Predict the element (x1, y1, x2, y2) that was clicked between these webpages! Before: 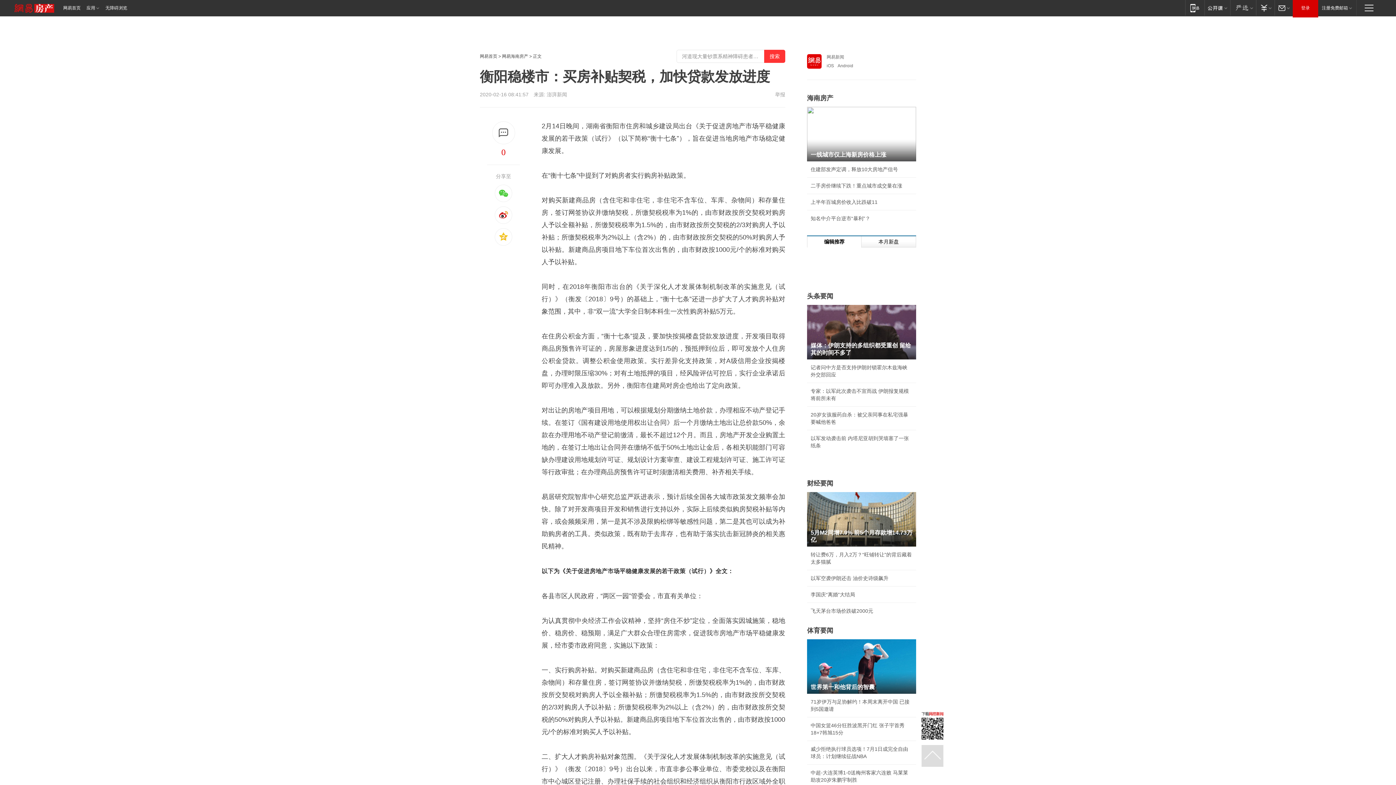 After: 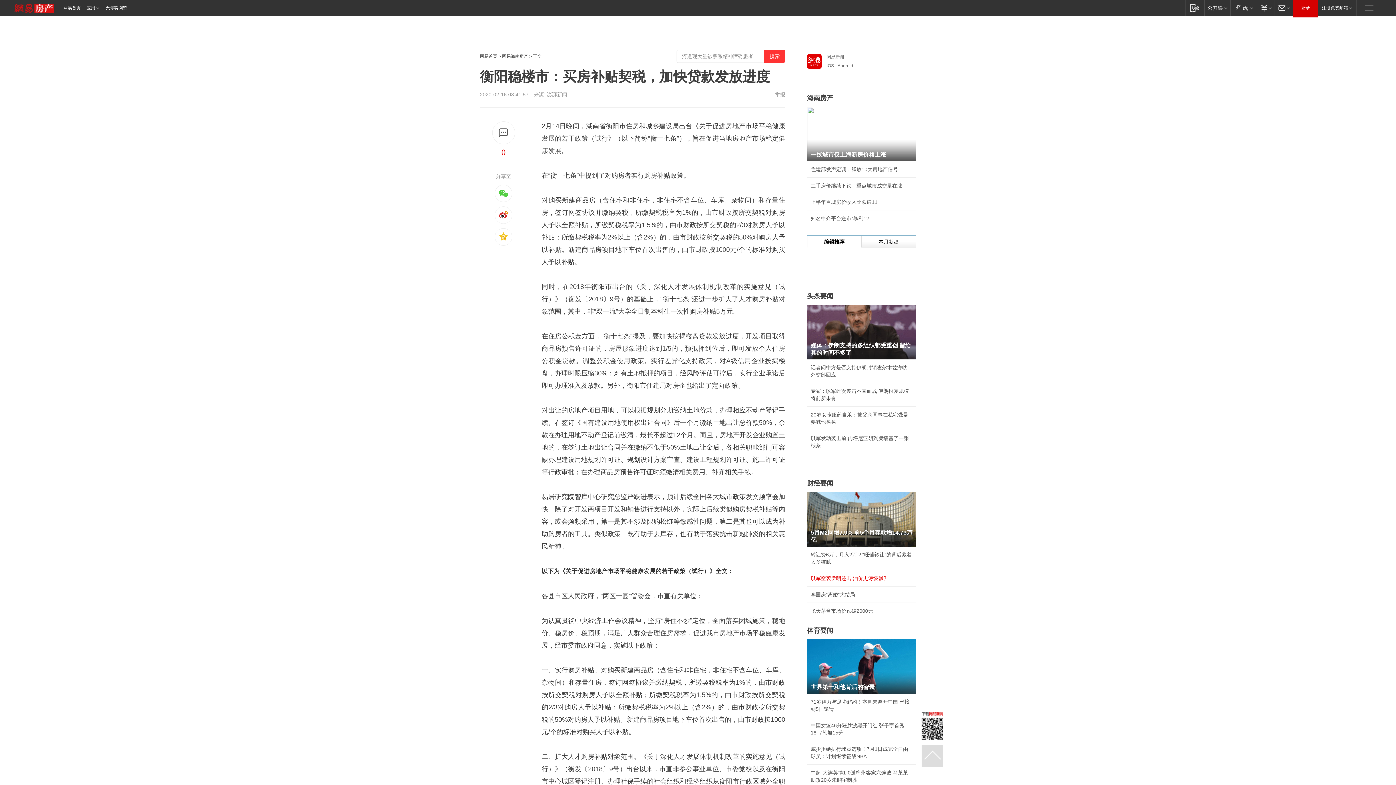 Action: label: 以军空袭伊朗还击 油价史诗级飙升 bbox: (810, 575, 888, 581)